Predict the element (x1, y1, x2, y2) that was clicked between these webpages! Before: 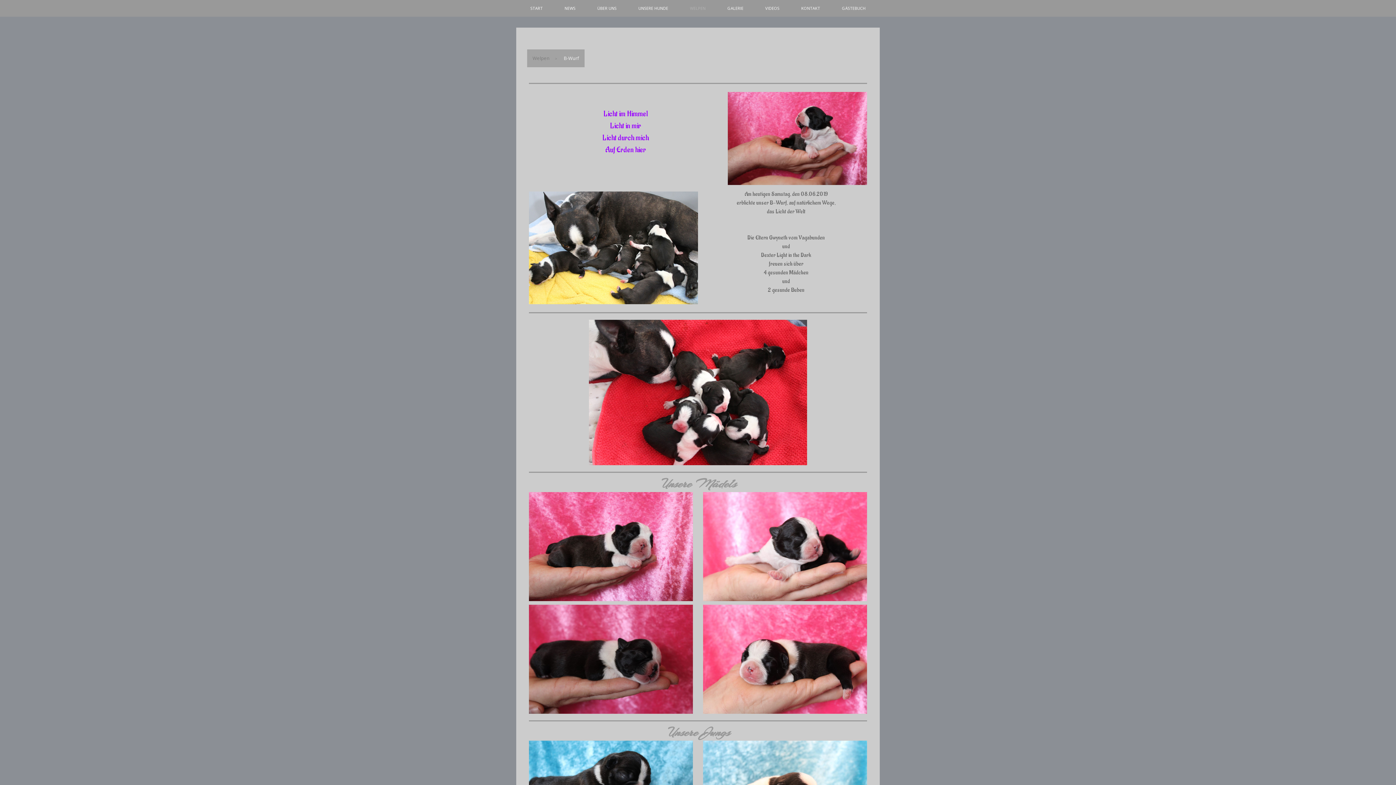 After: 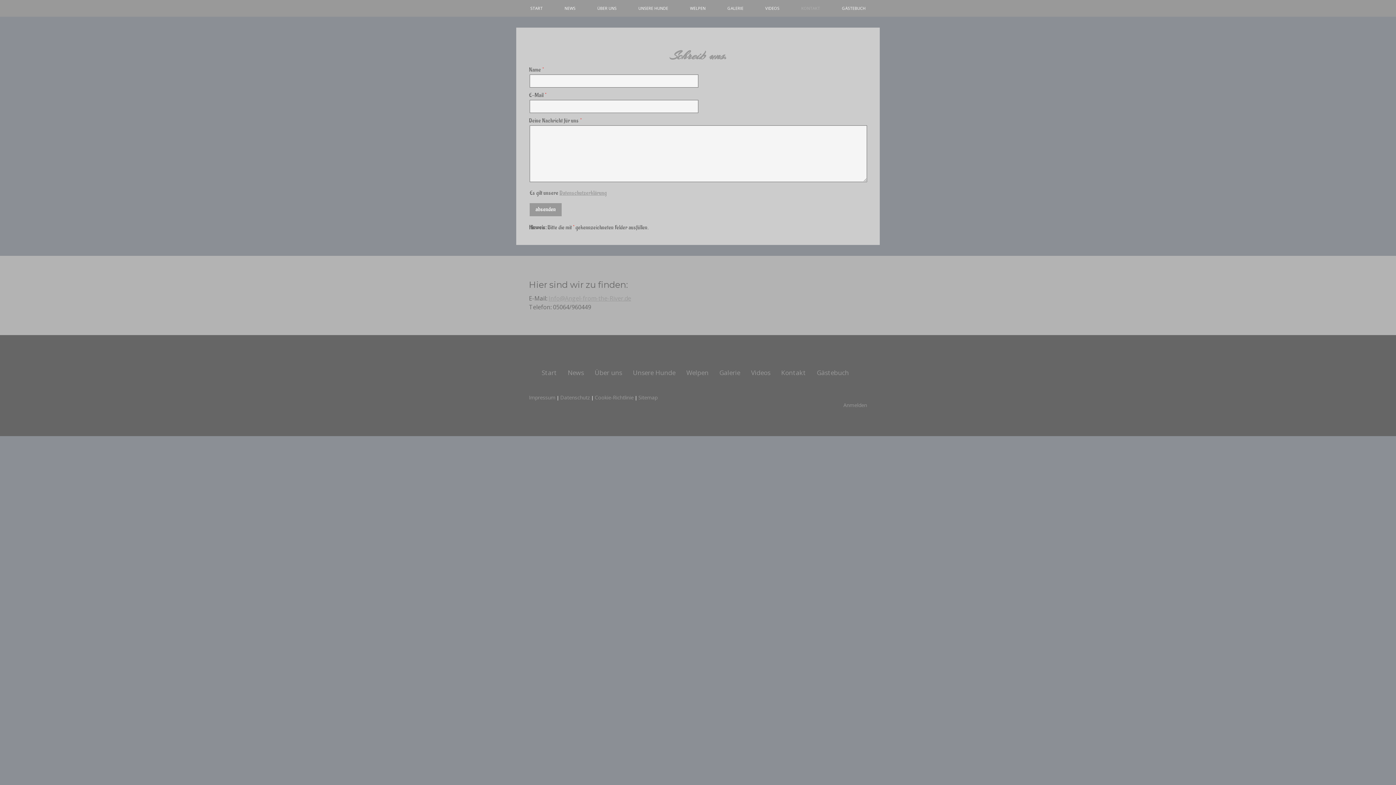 Action: bbox: (790, 0, 831, 16) label: KONTAKT